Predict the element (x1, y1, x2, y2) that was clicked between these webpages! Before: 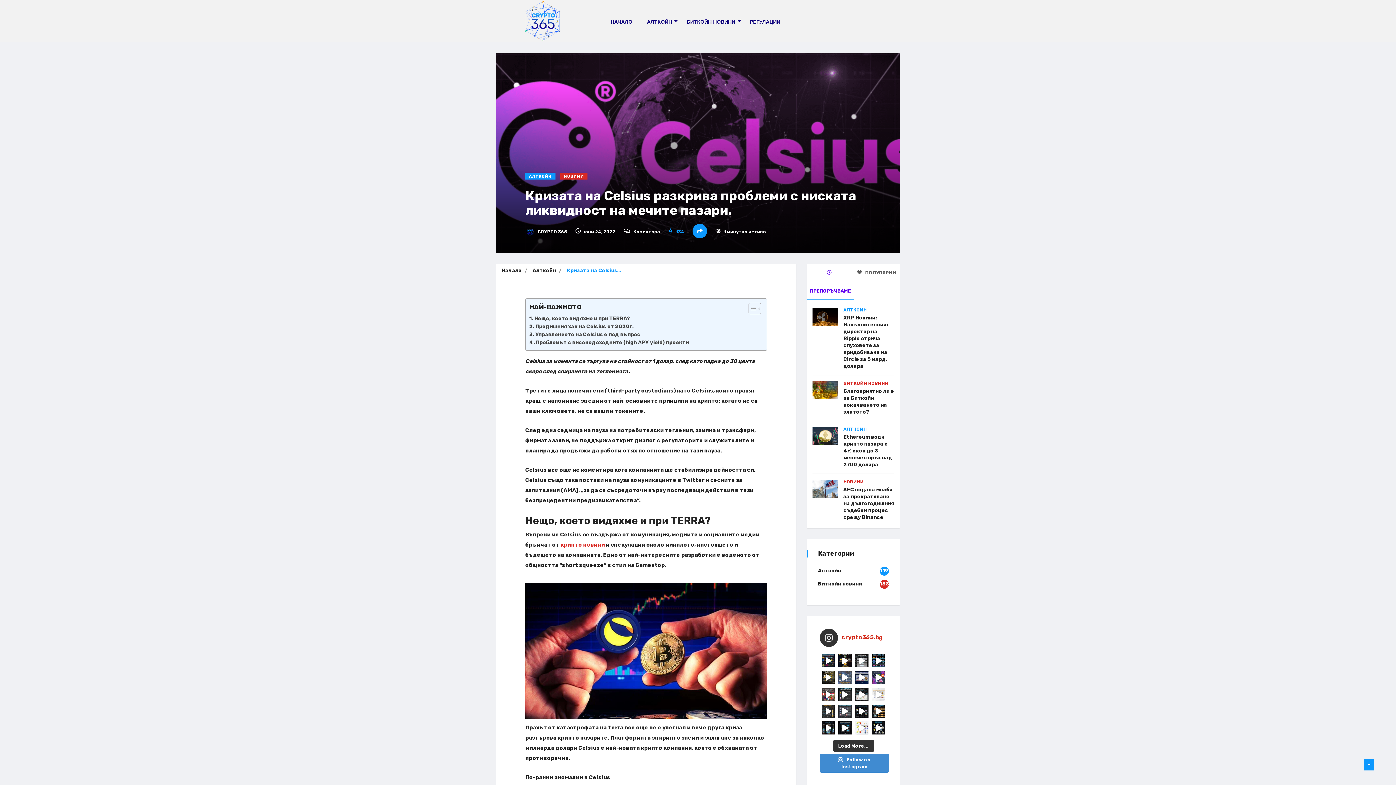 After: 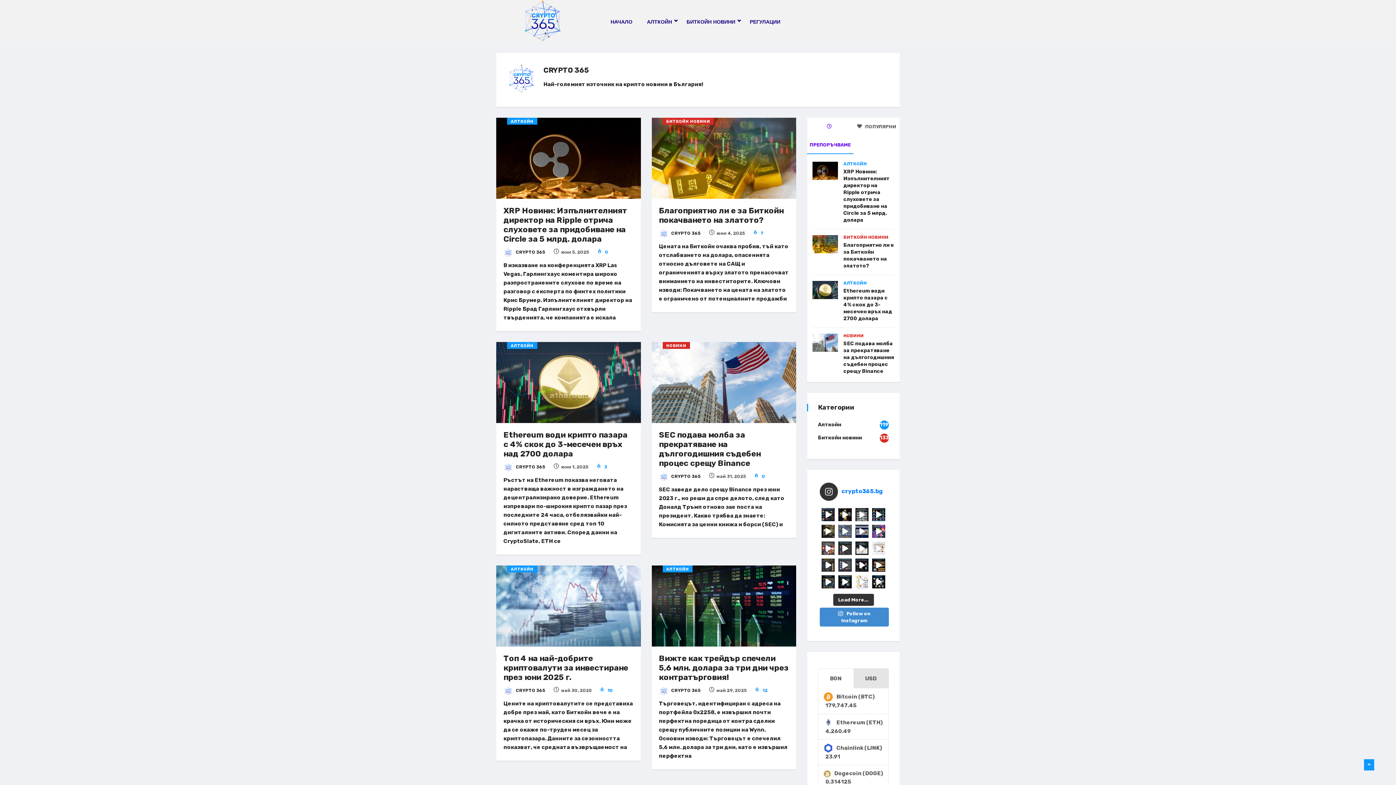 Action: bbox: (525, 229, 567, 234) label:  CRYPTO 365